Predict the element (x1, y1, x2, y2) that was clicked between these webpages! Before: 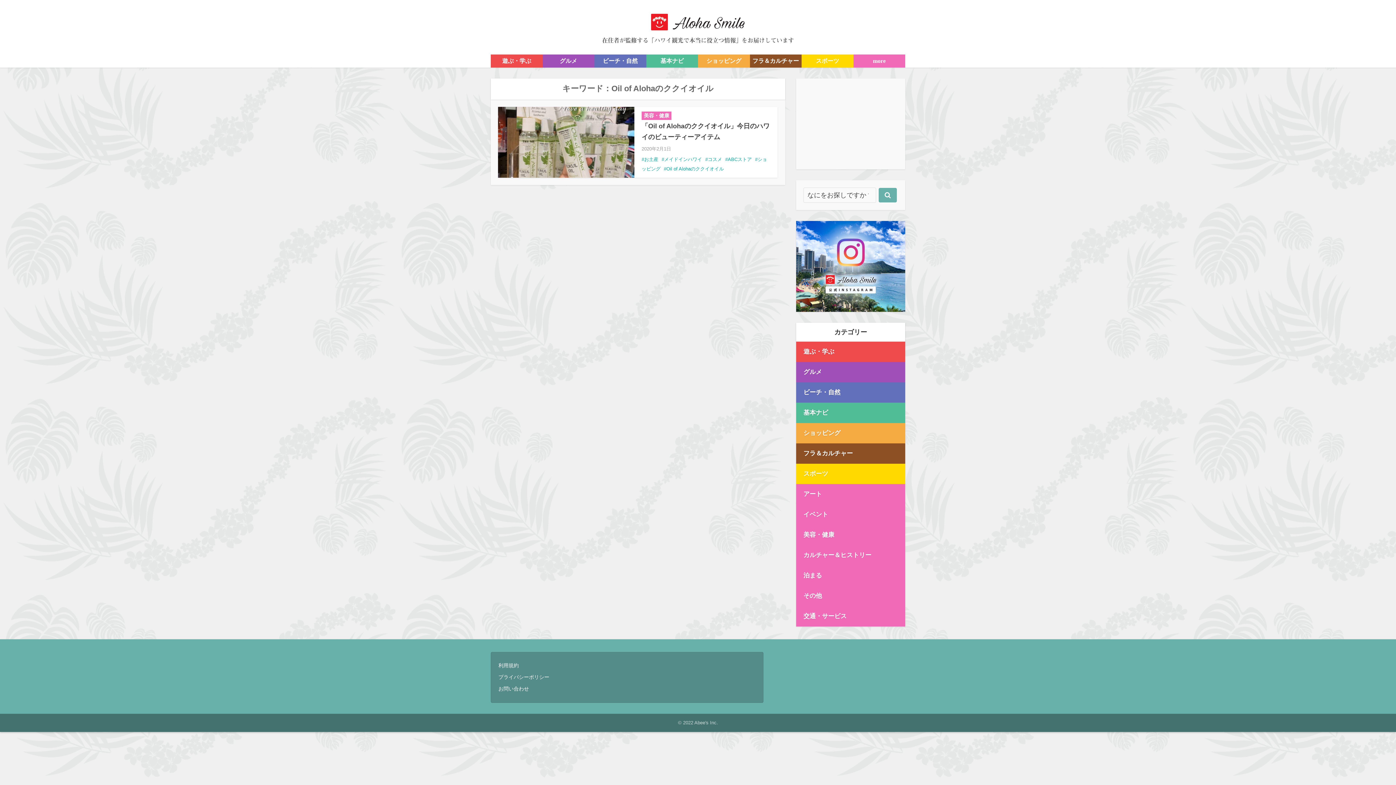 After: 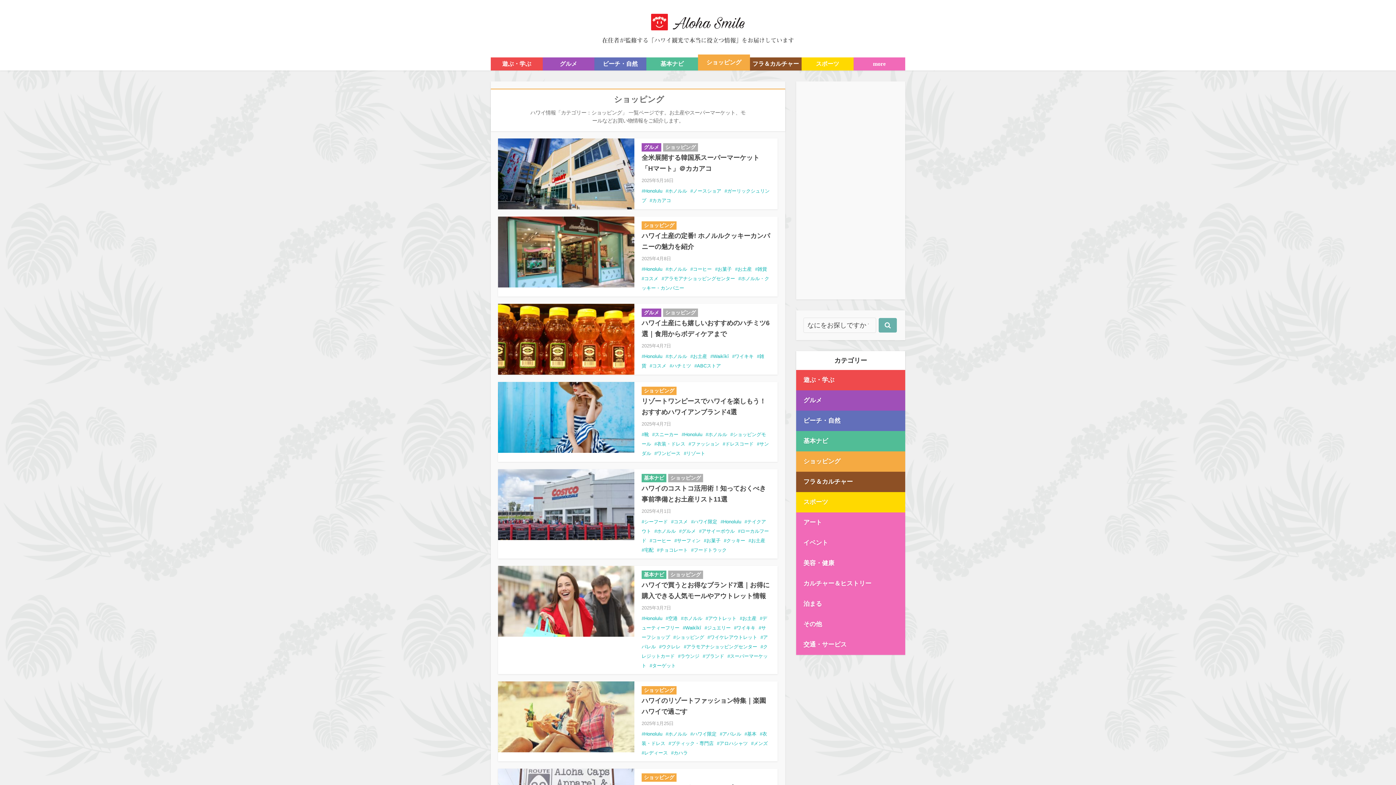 Action: bbox: (698, 54, 750, 67) label: ショッピング